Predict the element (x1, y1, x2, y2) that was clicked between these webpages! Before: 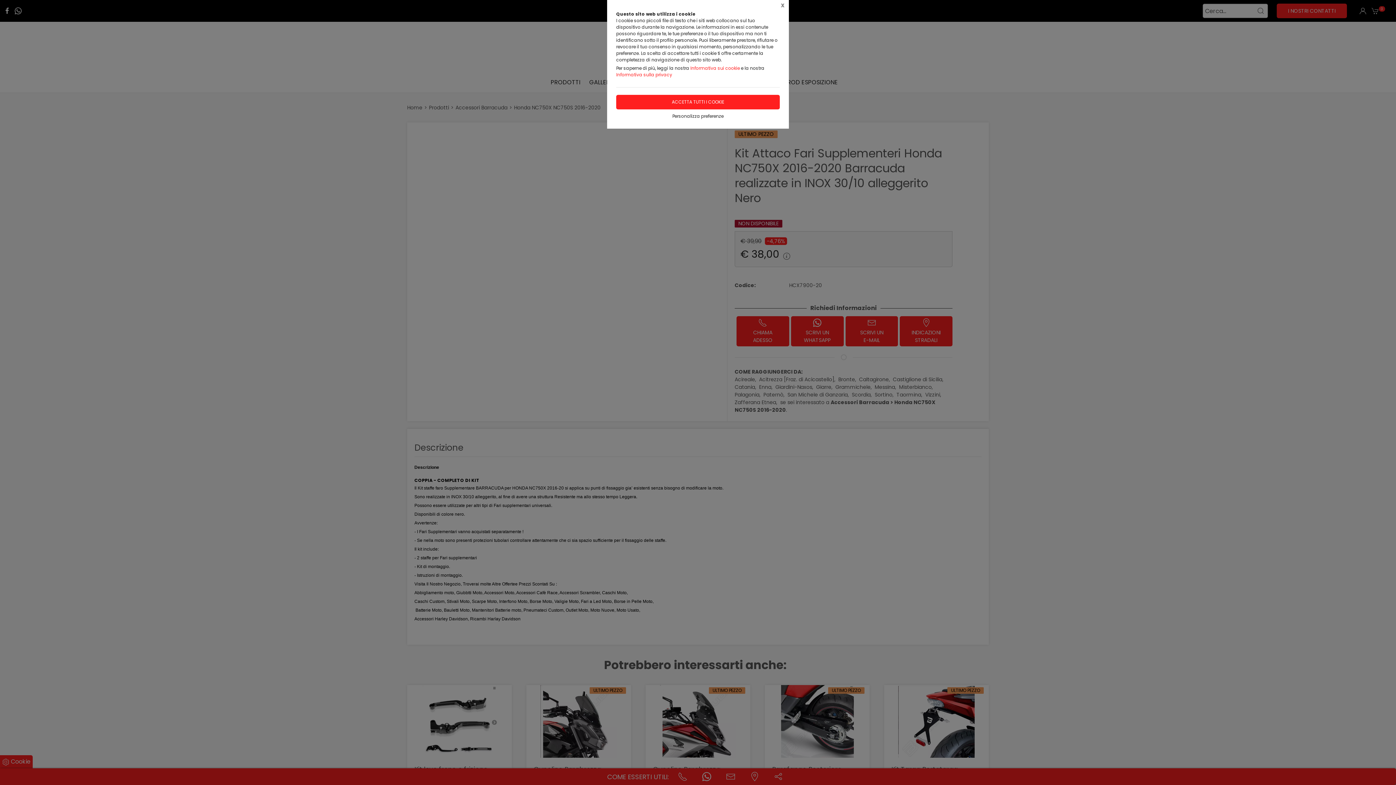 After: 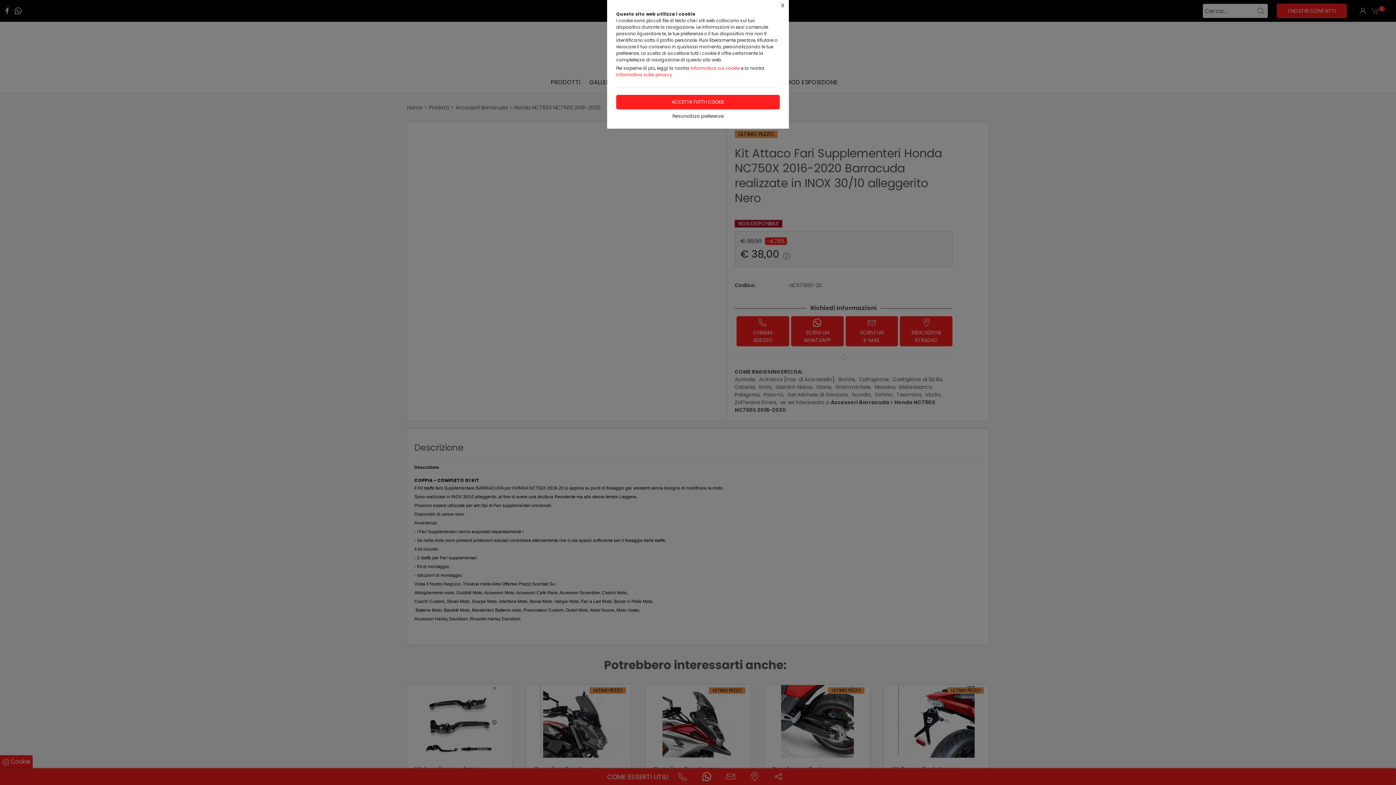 Action: bbox: (616, 71, 672, 77) label: Informativa sulla privacy